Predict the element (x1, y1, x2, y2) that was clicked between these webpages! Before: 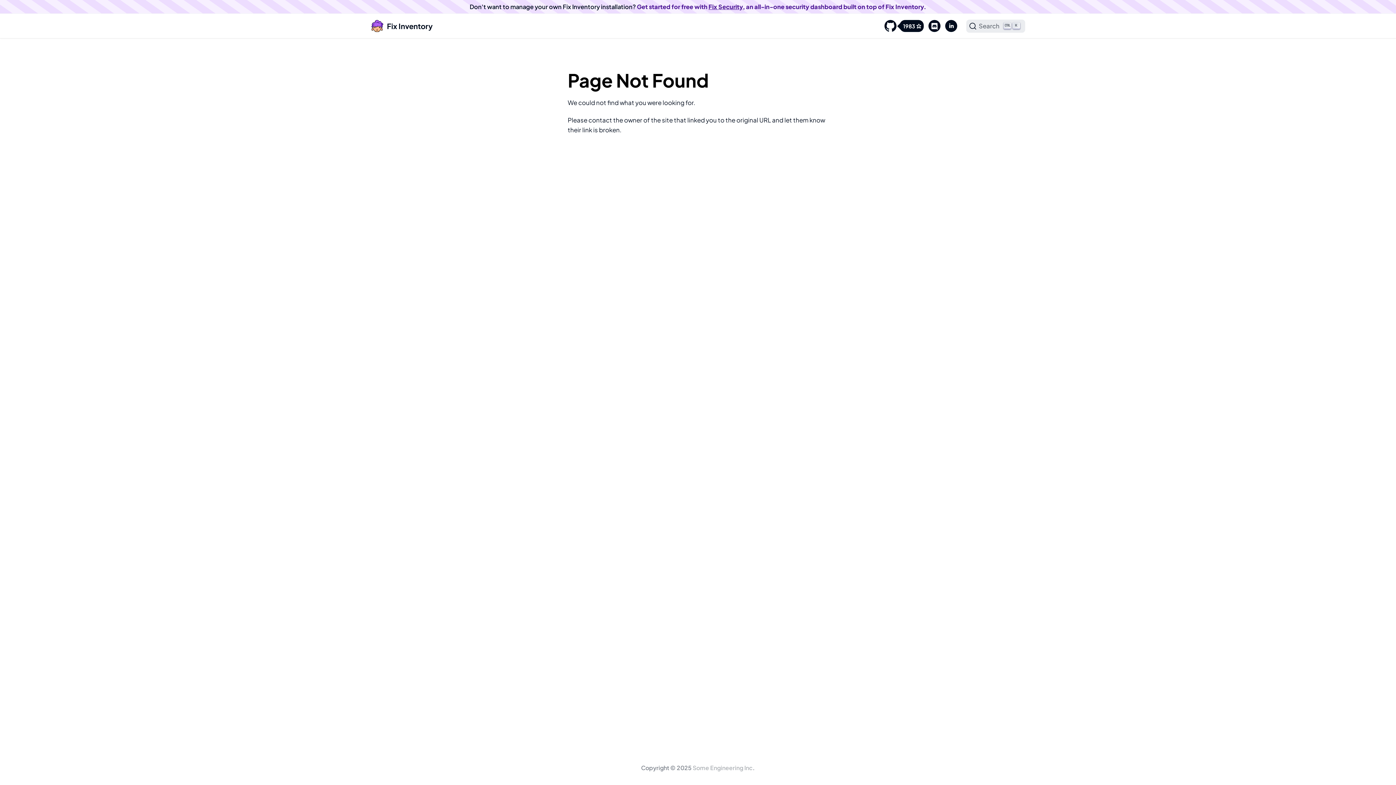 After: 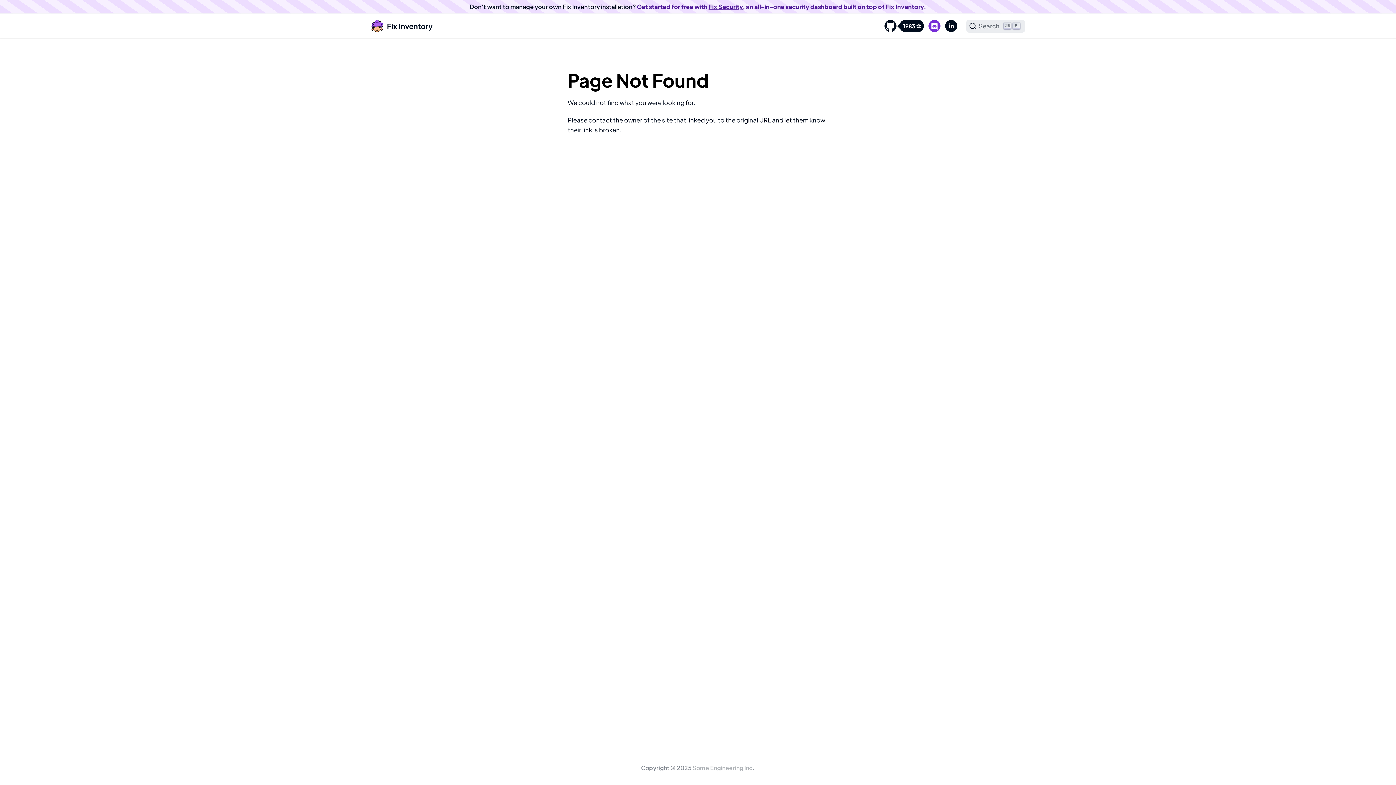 Action: bbox: (923, 18, 940, 33) label: Discord